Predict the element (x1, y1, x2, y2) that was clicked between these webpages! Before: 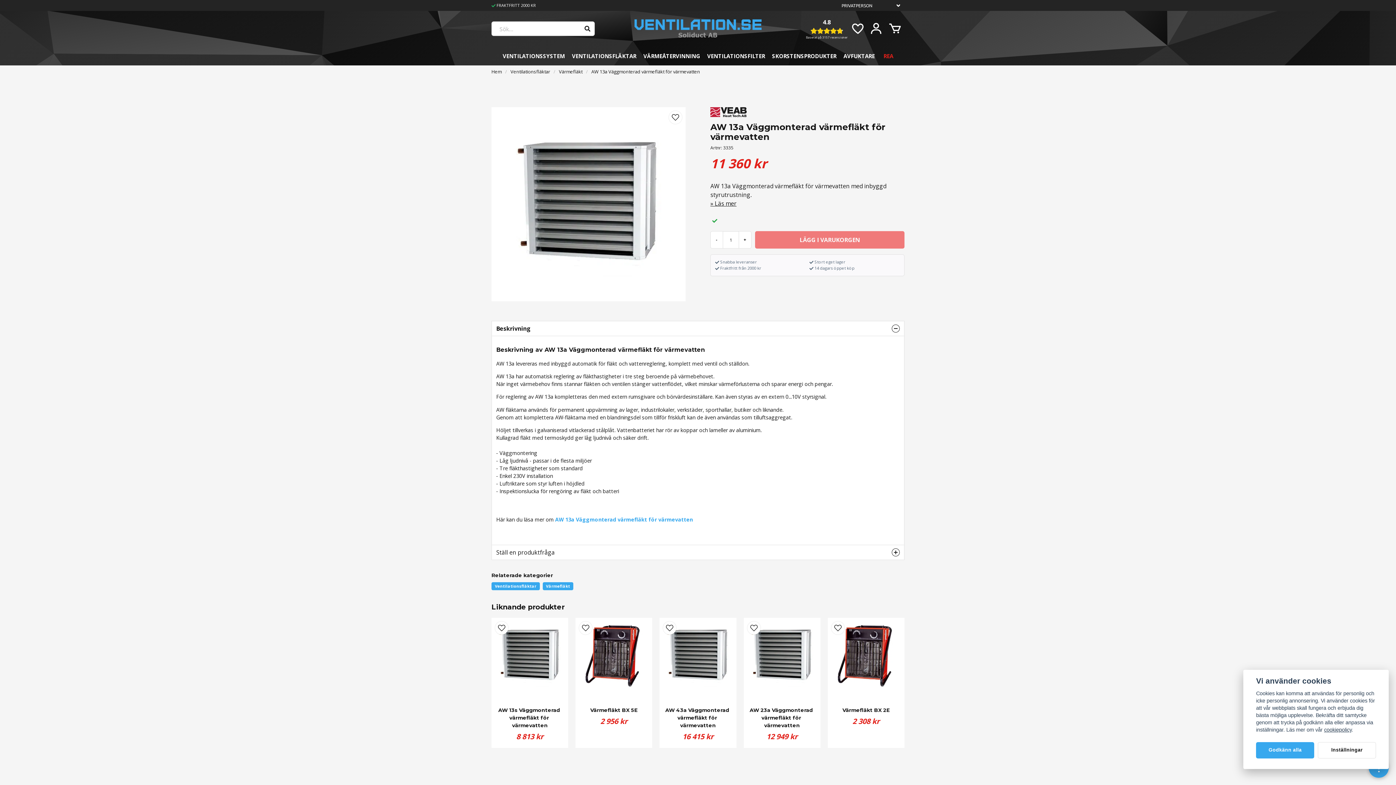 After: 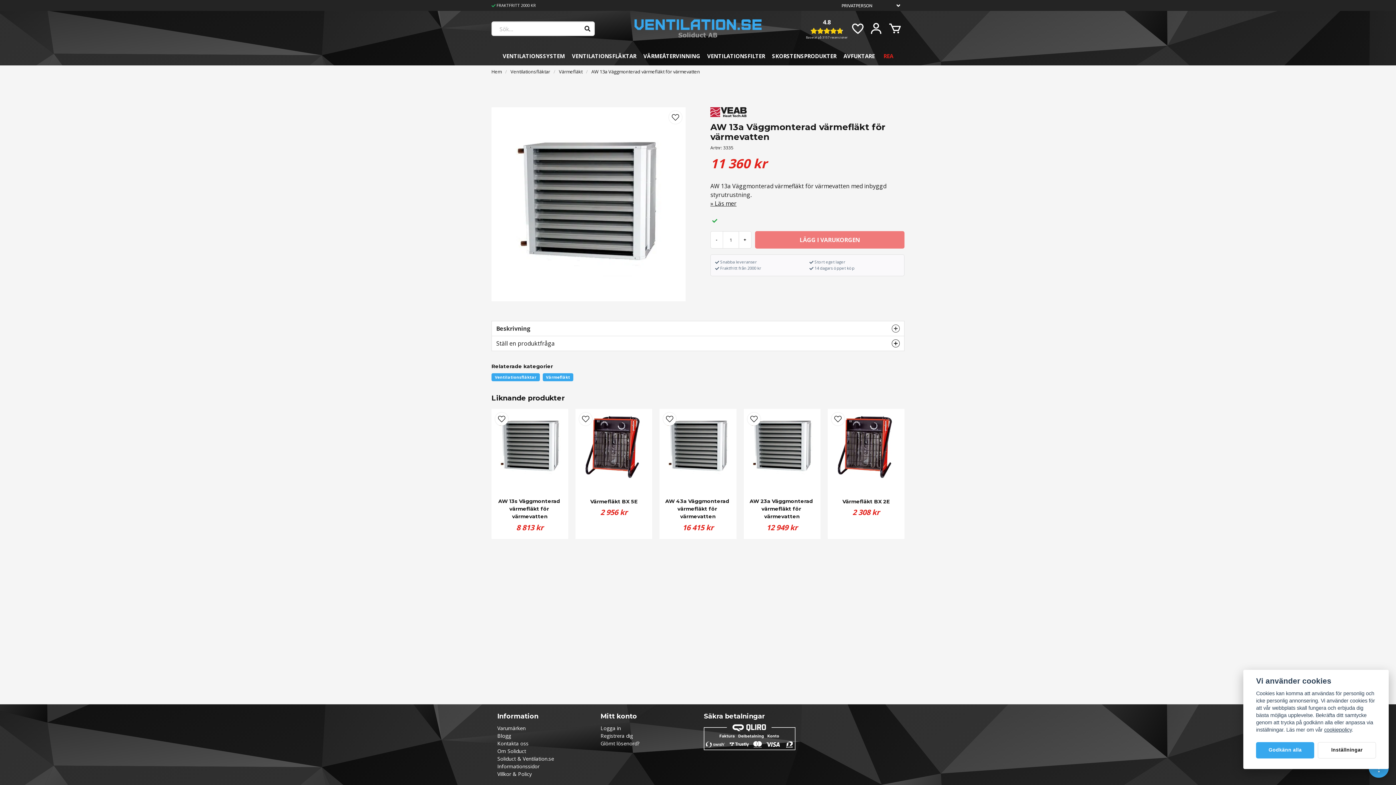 Action: bbox: (492, 321, 904, 336) label: Beskrivning